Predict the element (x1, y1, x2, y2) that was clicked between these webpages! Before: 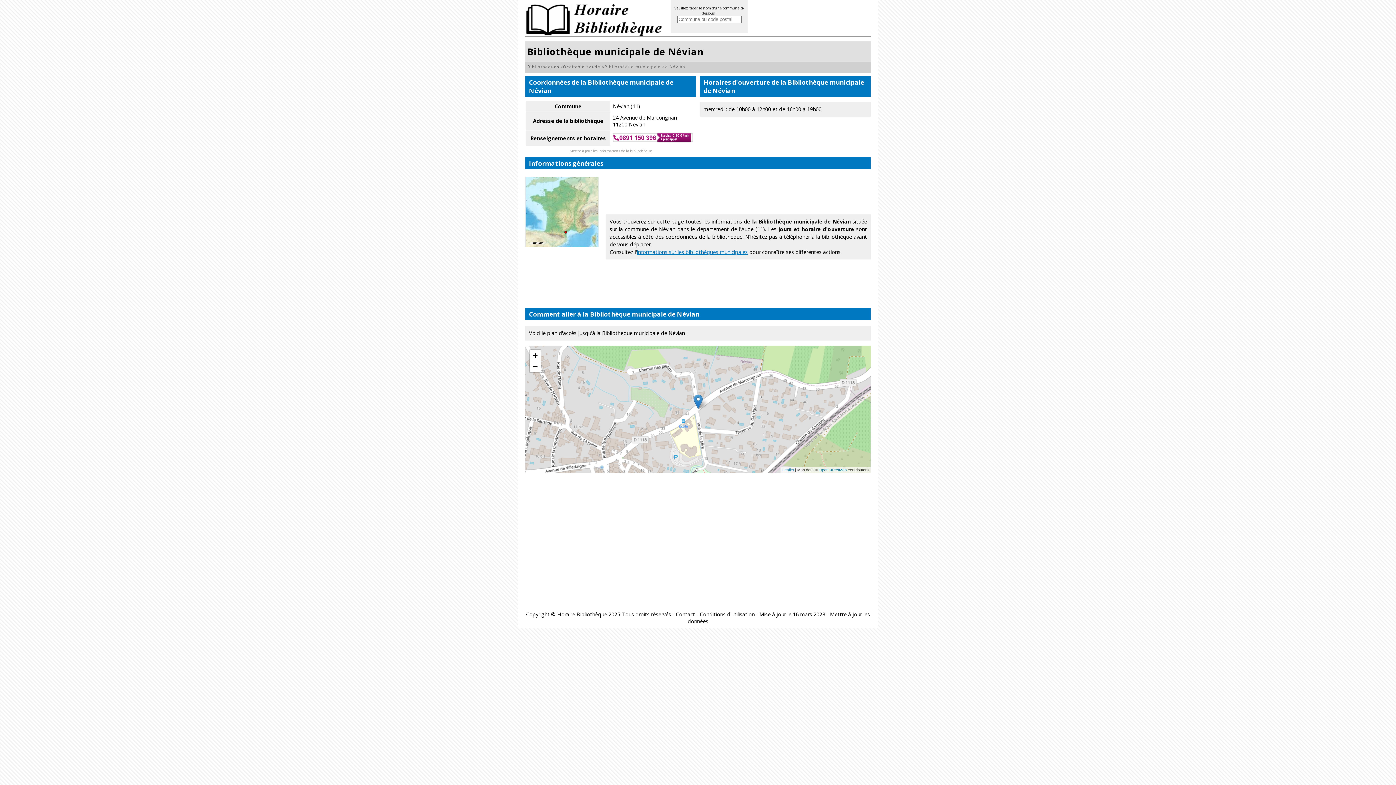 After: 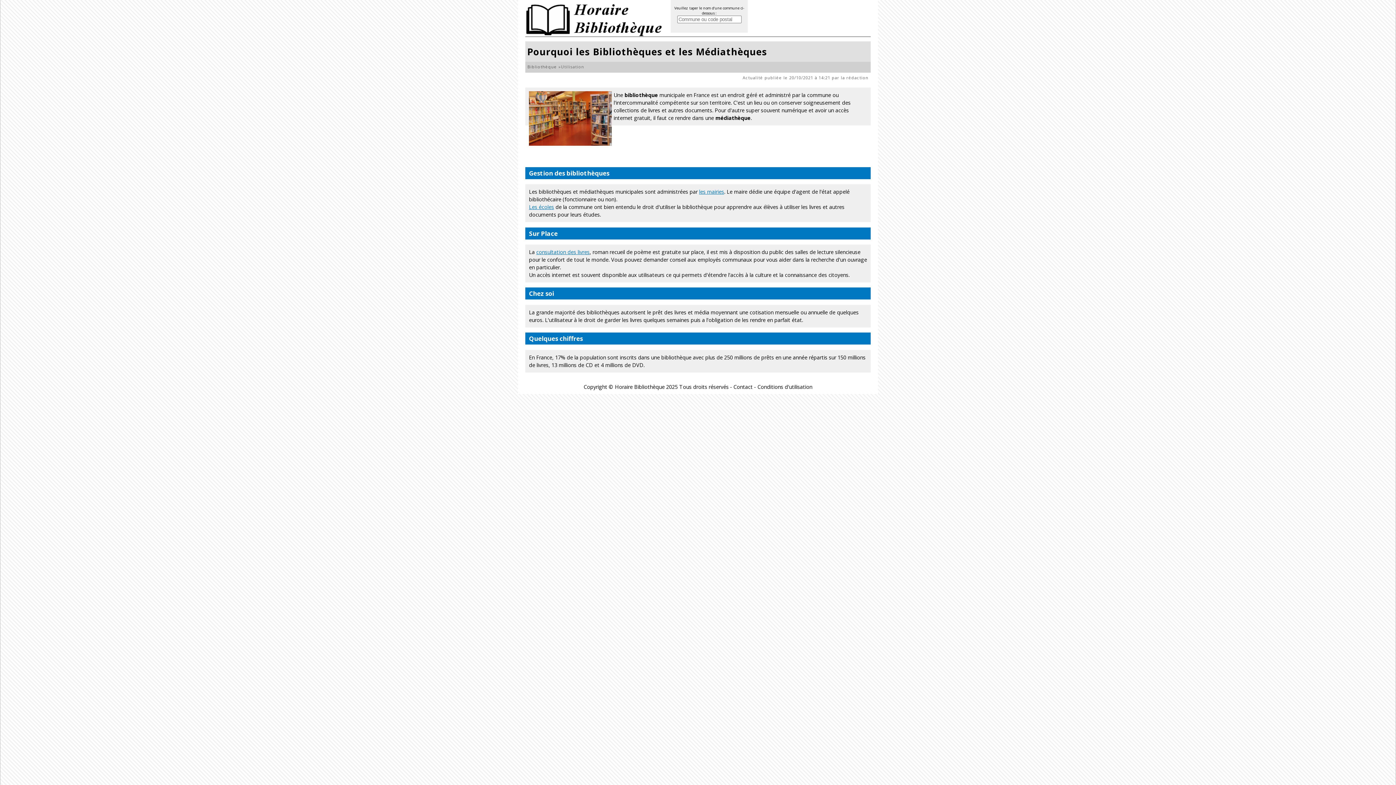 Action: label: informations sur les bibliothèques municipales bbox: (637, 248, 748, 255)